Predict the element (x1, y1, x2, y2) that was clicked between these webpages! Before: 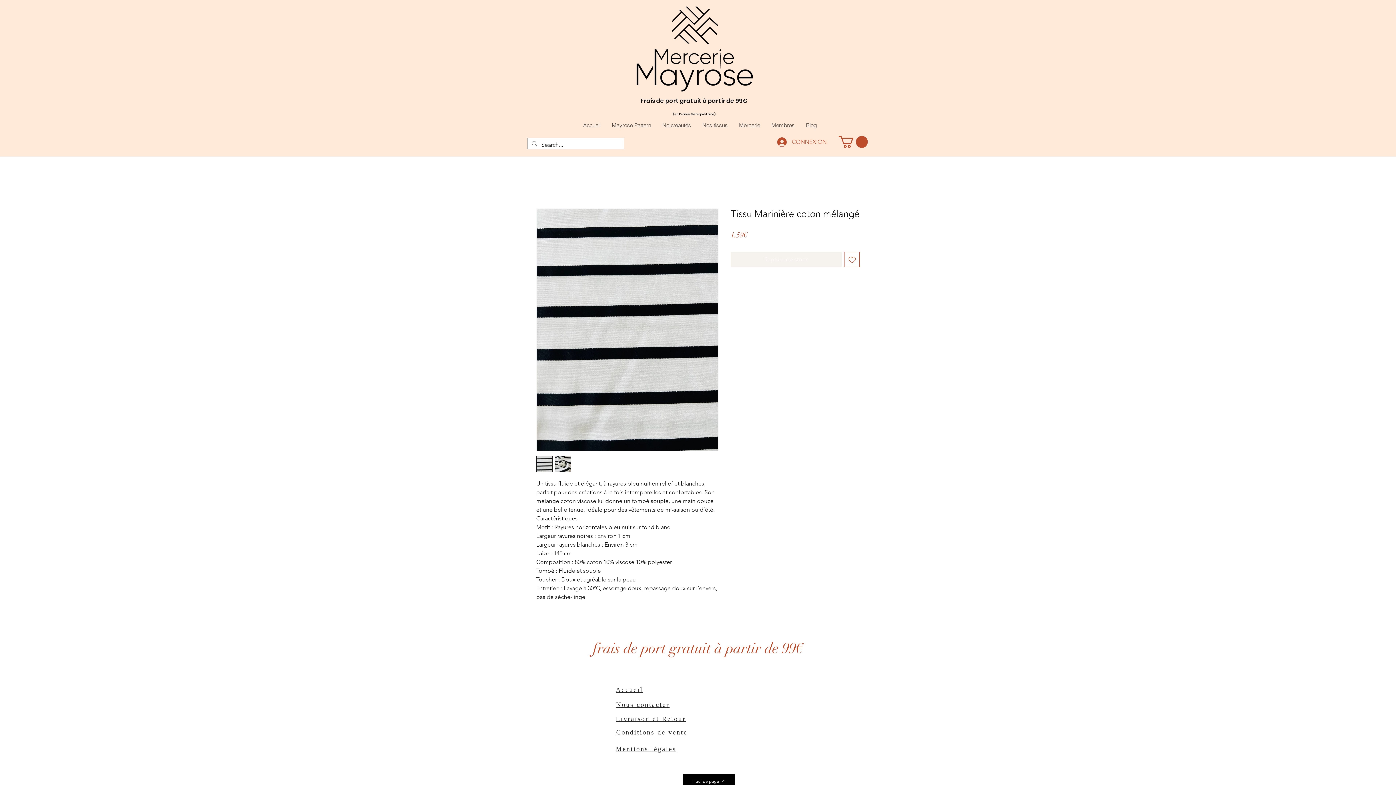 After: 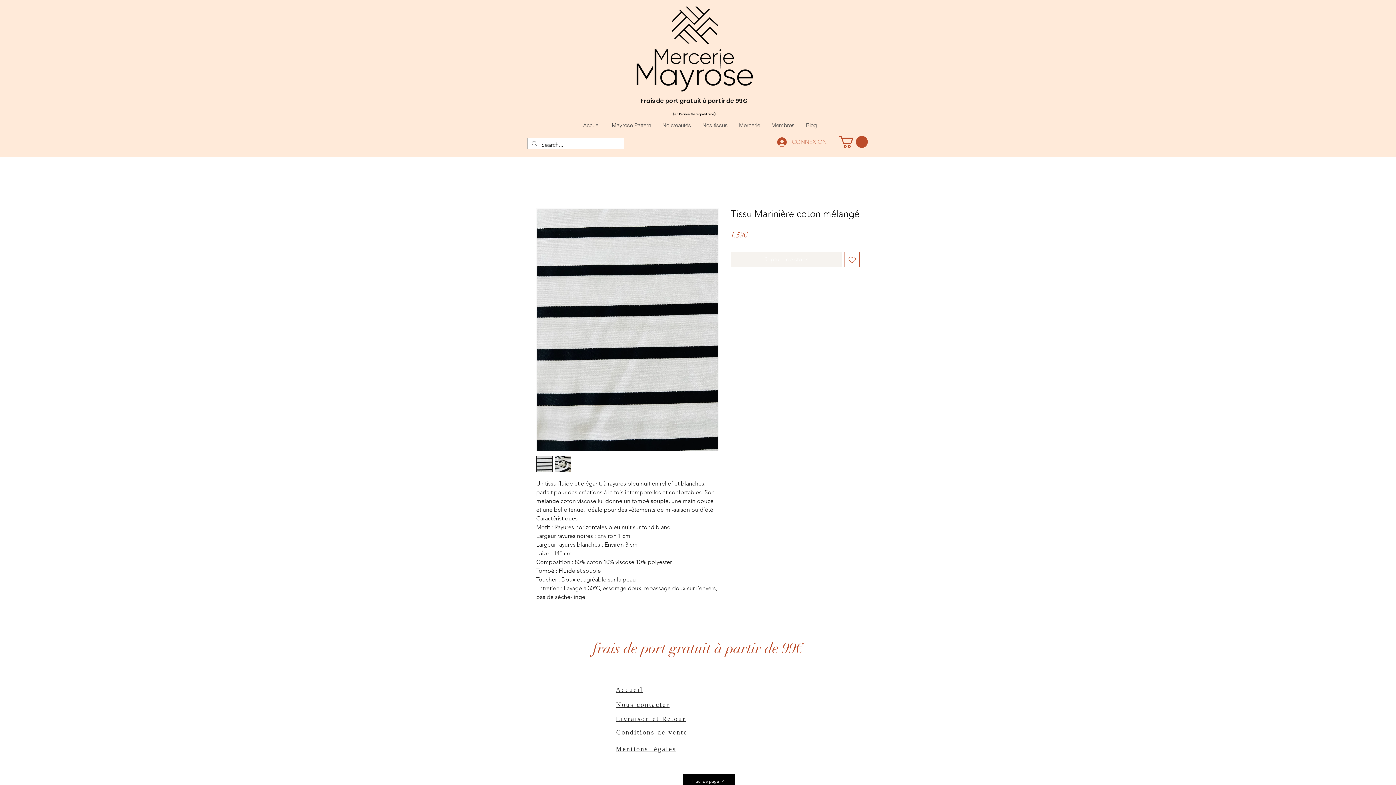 Action: bbox: (772, 135, 832, 149) label: CONNEXION